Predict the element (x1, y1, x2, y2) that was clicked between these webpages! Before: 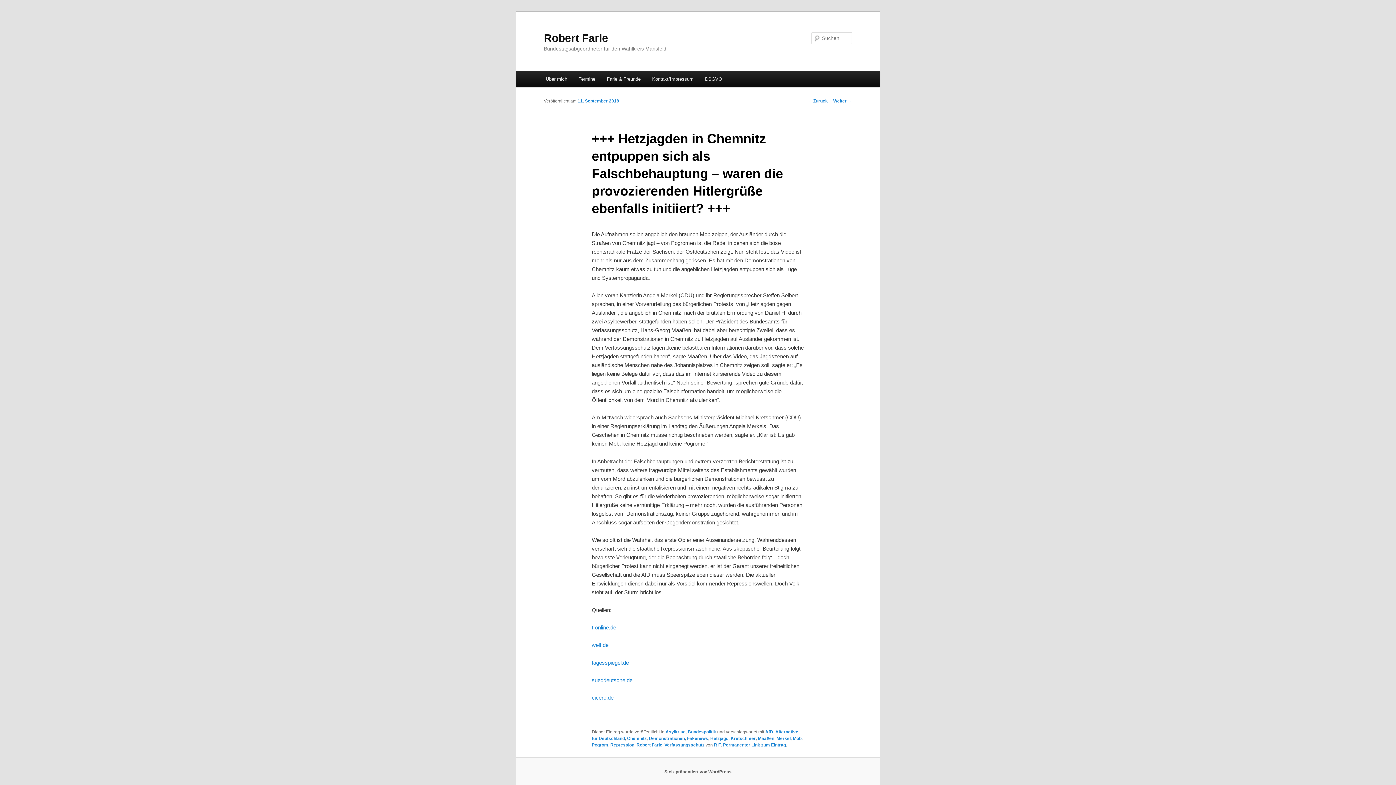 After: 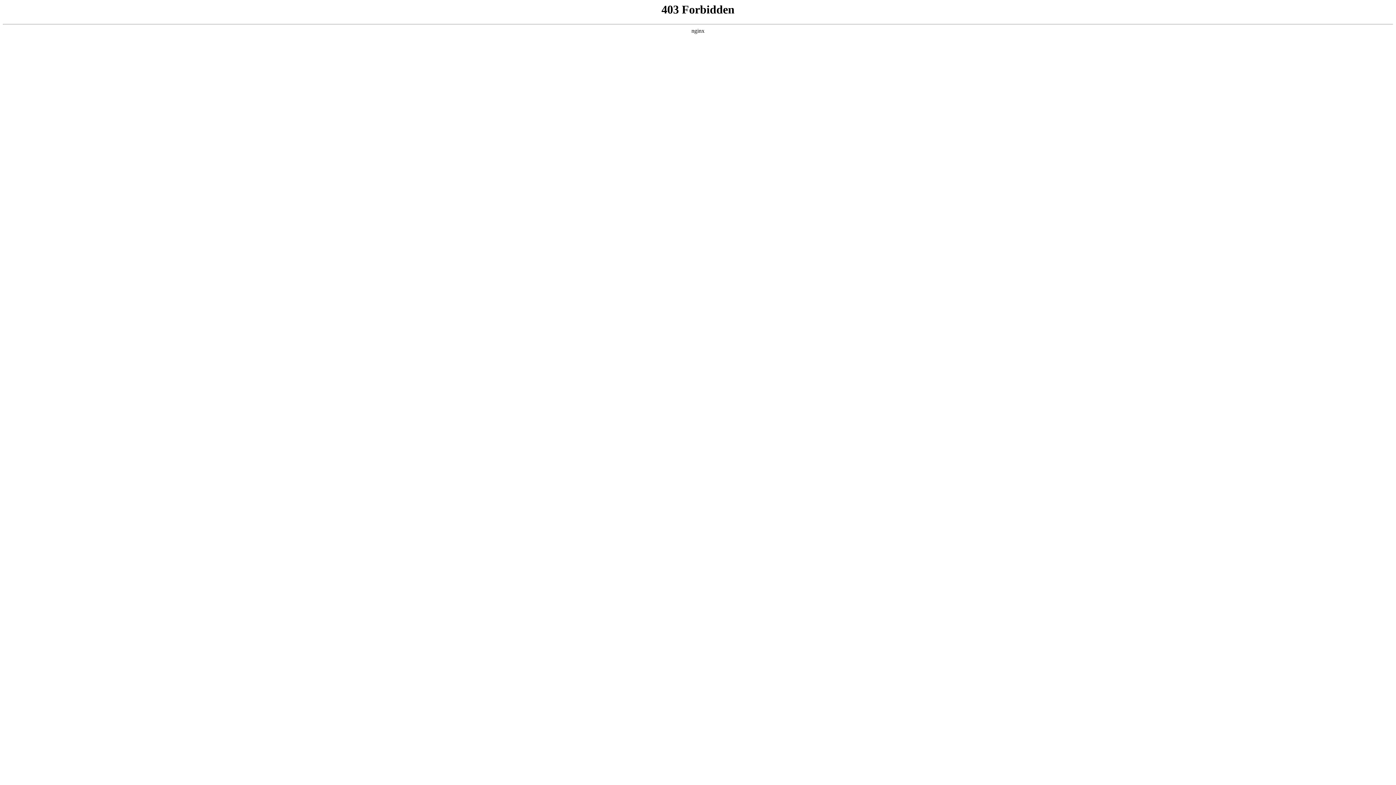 Action: bbox: (664, 769, 731, 774) label: Stolz präsentiert von WordPress